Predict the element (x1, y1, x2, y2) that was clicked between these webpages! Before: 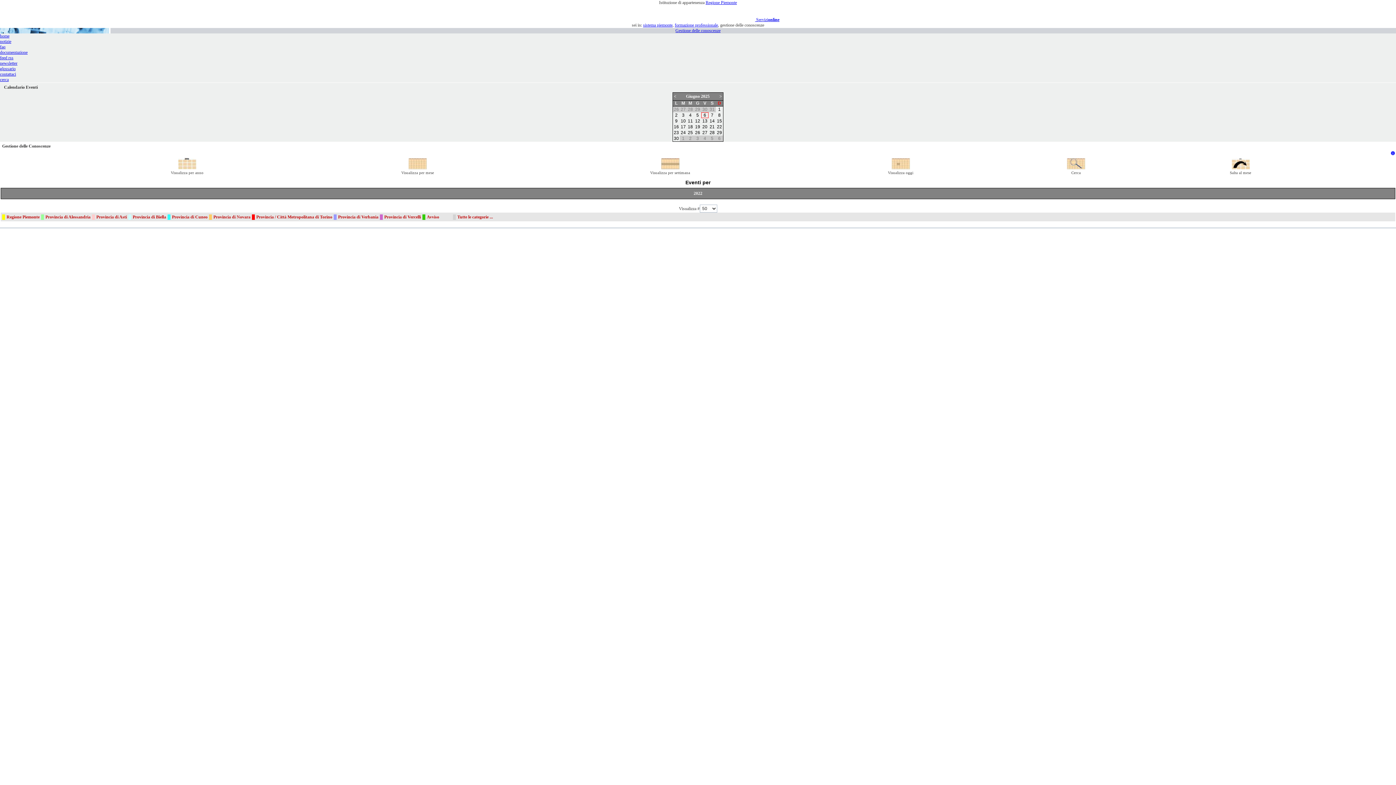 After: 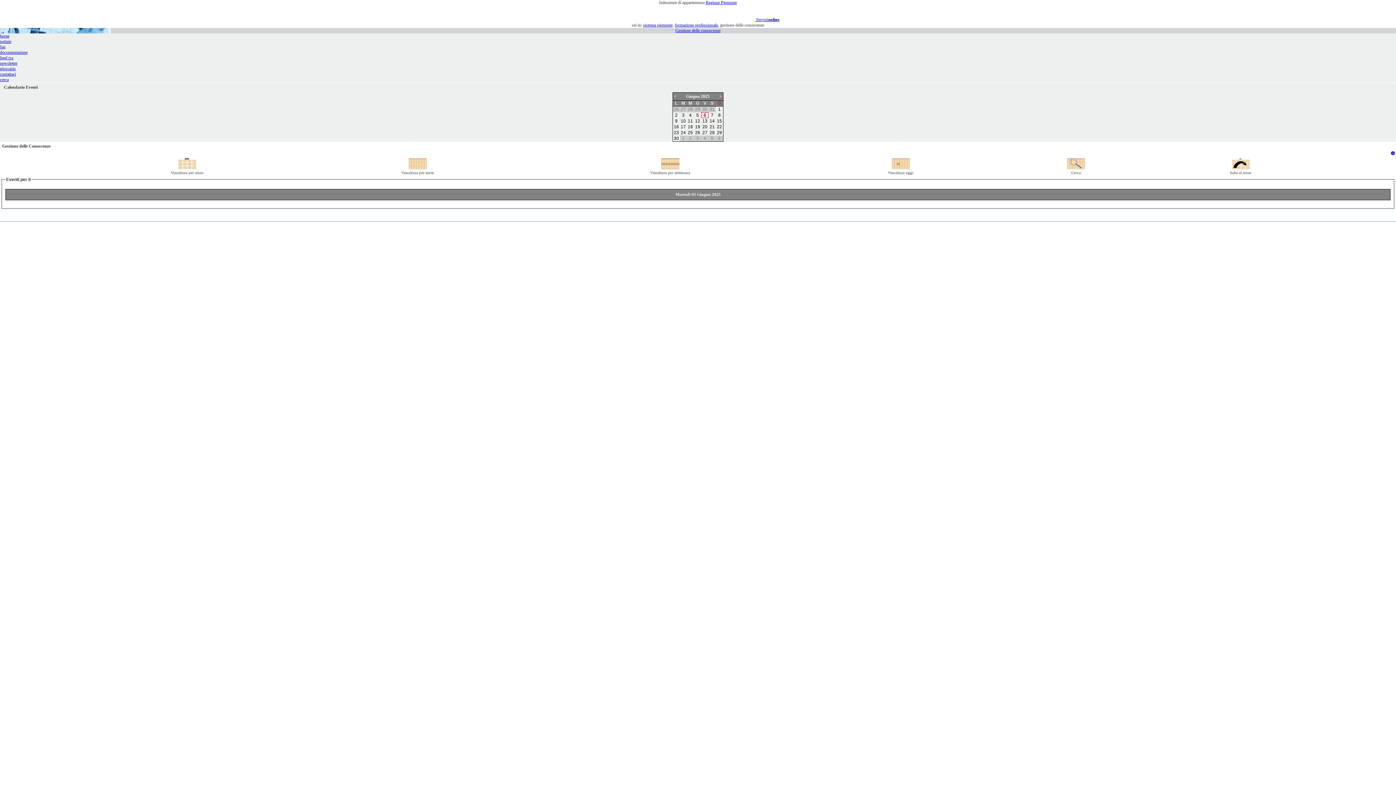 Action: bbox: (682, 112, 684, 117) label: 3